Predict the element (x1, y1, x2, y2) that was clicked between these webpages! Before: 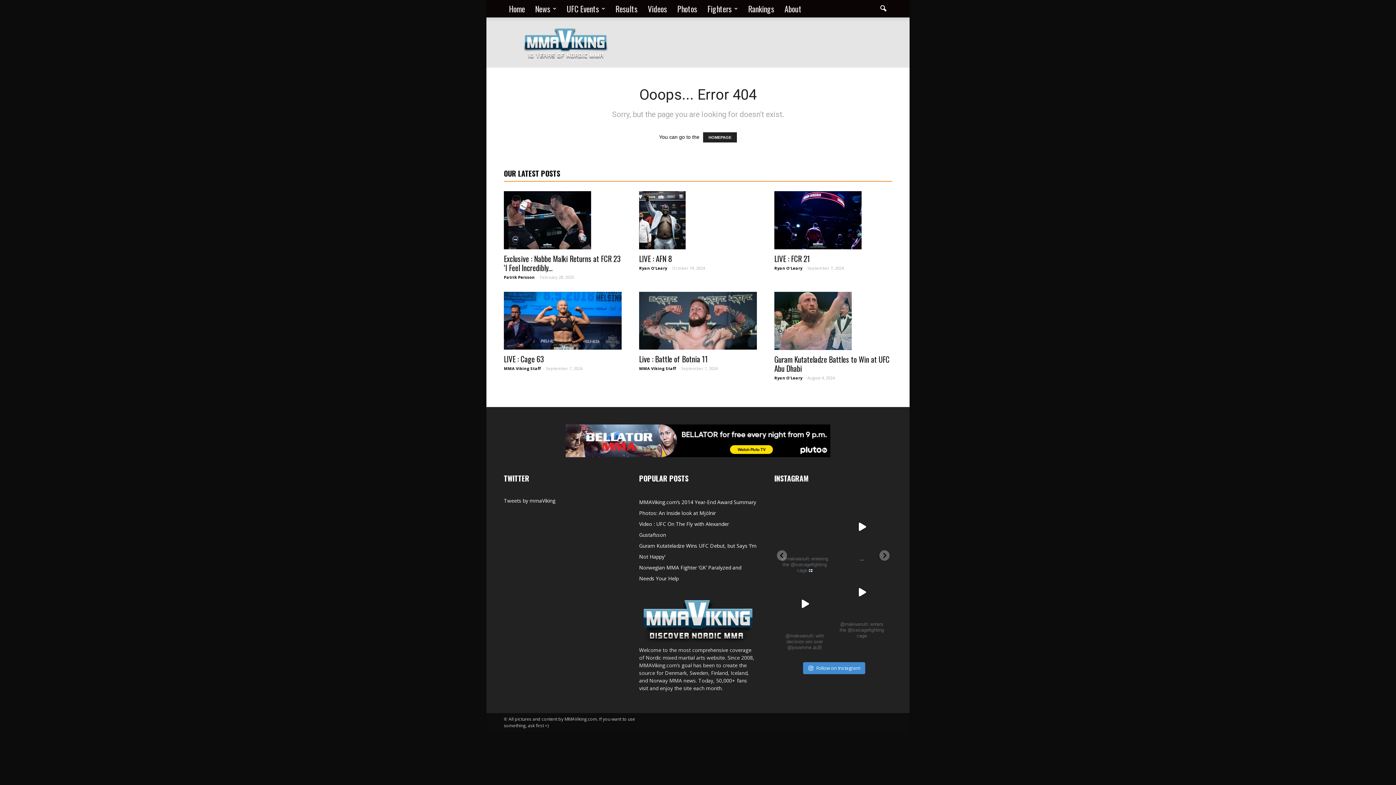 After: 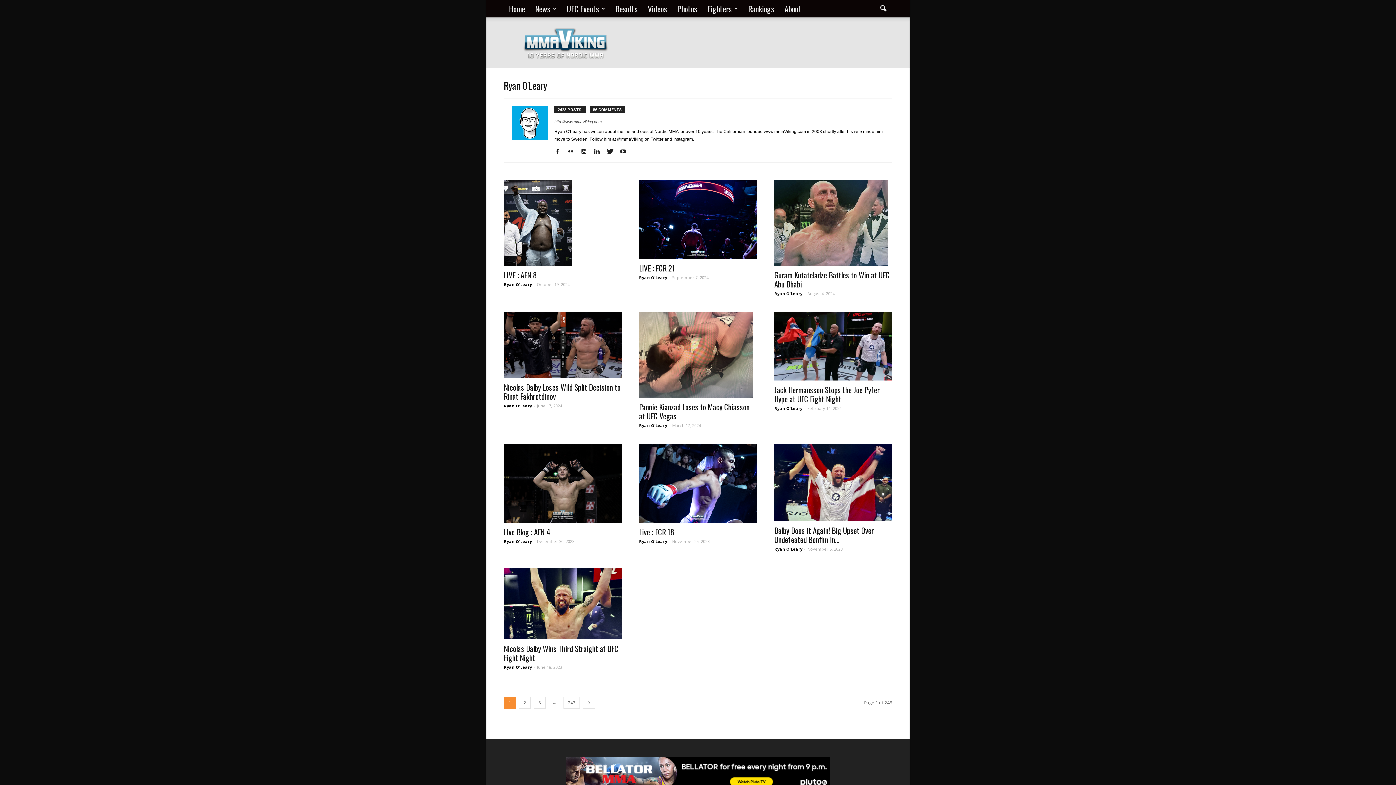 Action: bbox: (774, 375, 802, 380) label: Ryan O'Leary